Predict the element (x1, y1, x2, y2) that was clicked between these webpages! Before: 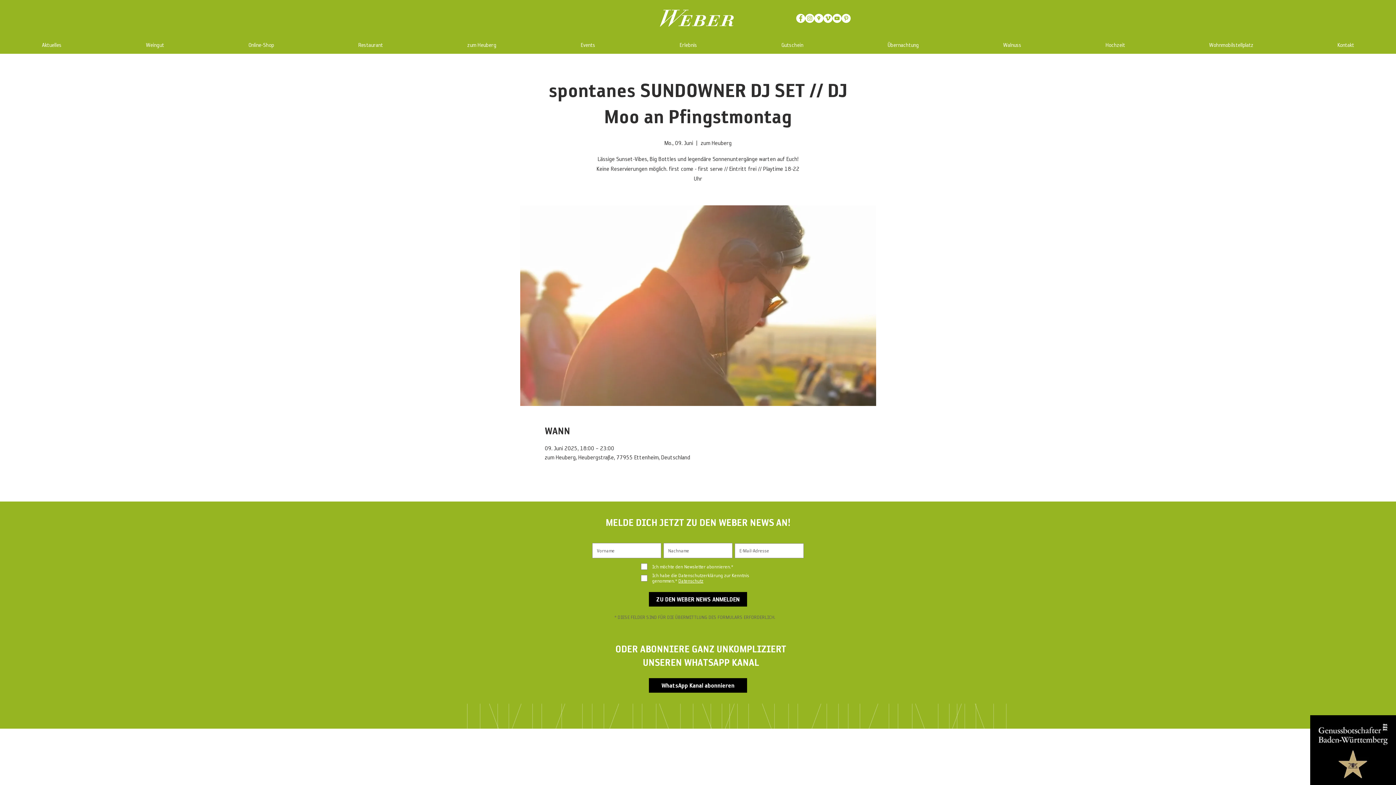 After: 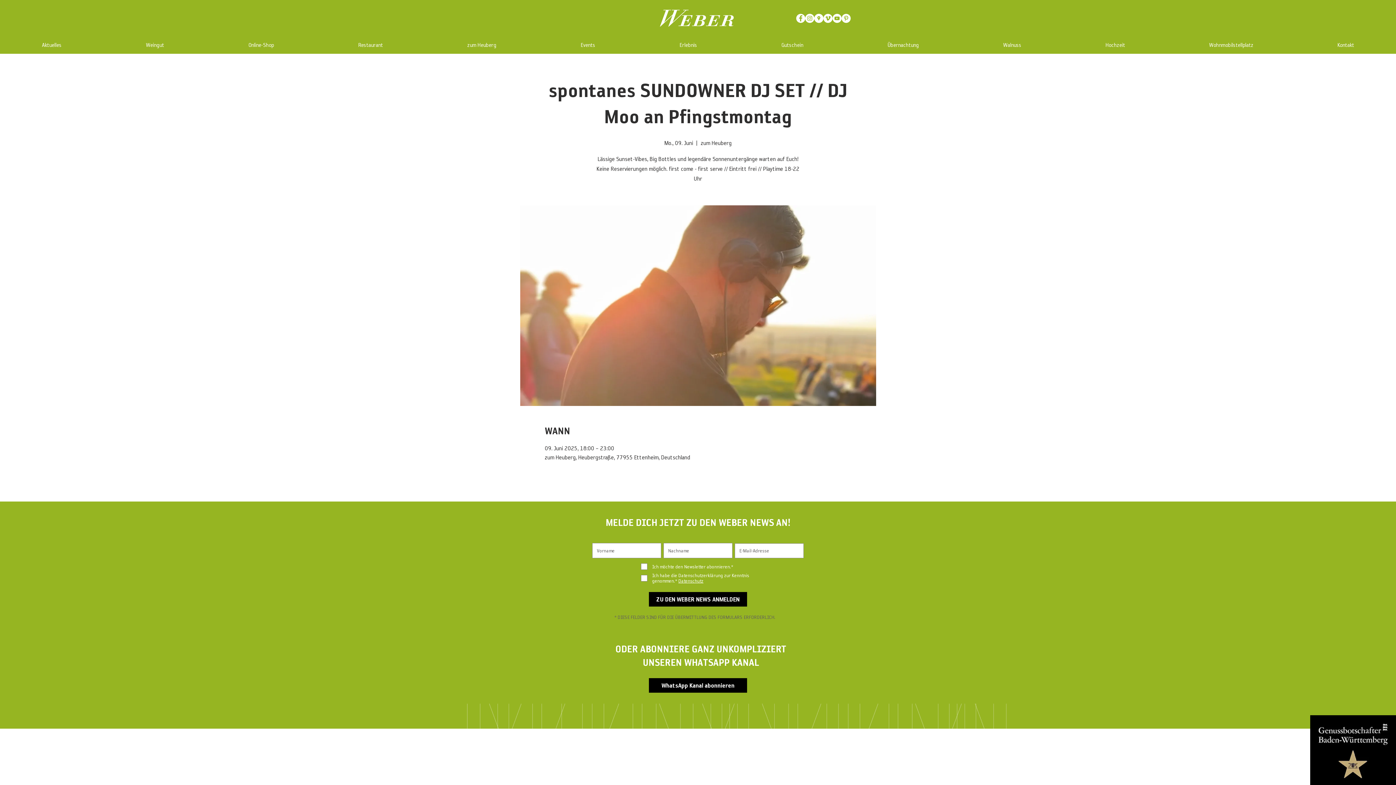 Action: bbox: (796, 13, 805, 22) label: Facebook - White Circle